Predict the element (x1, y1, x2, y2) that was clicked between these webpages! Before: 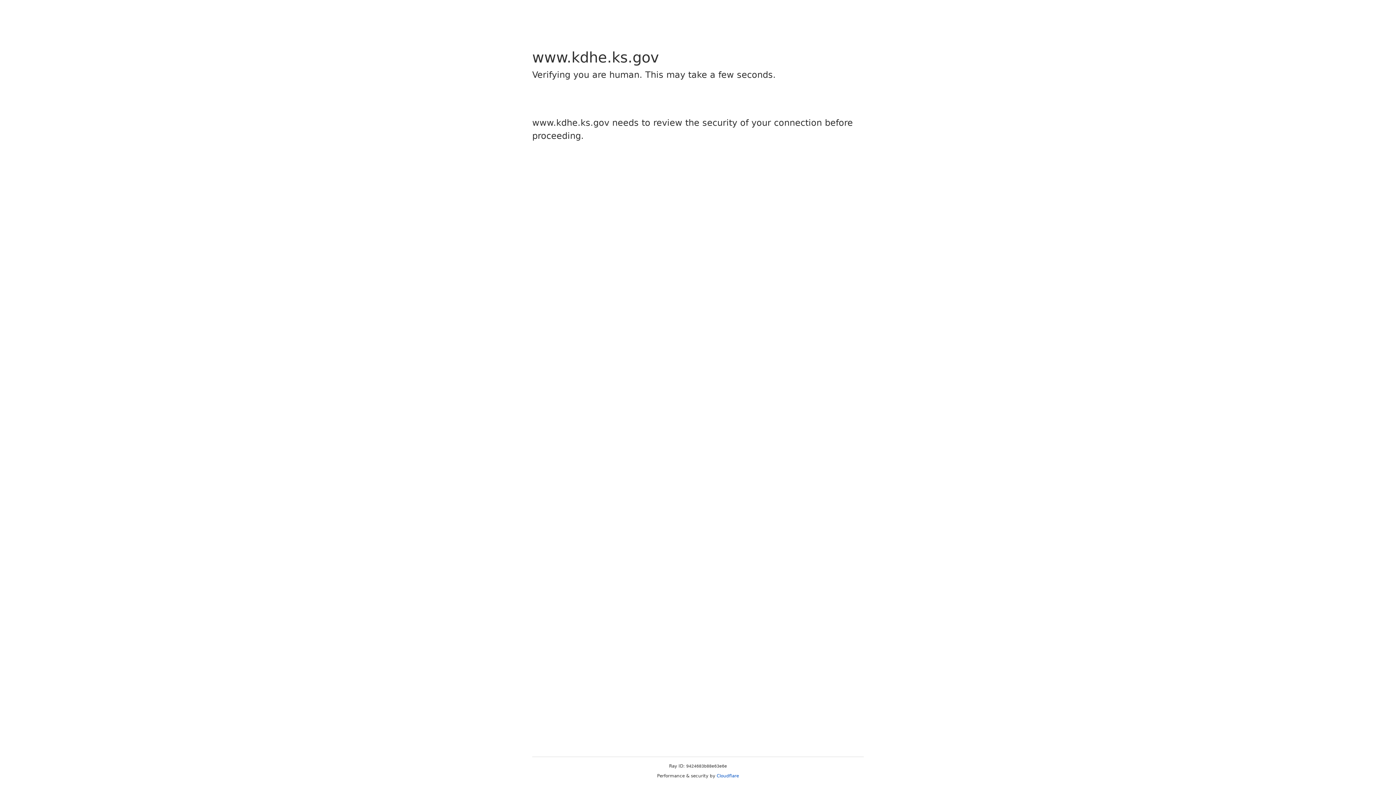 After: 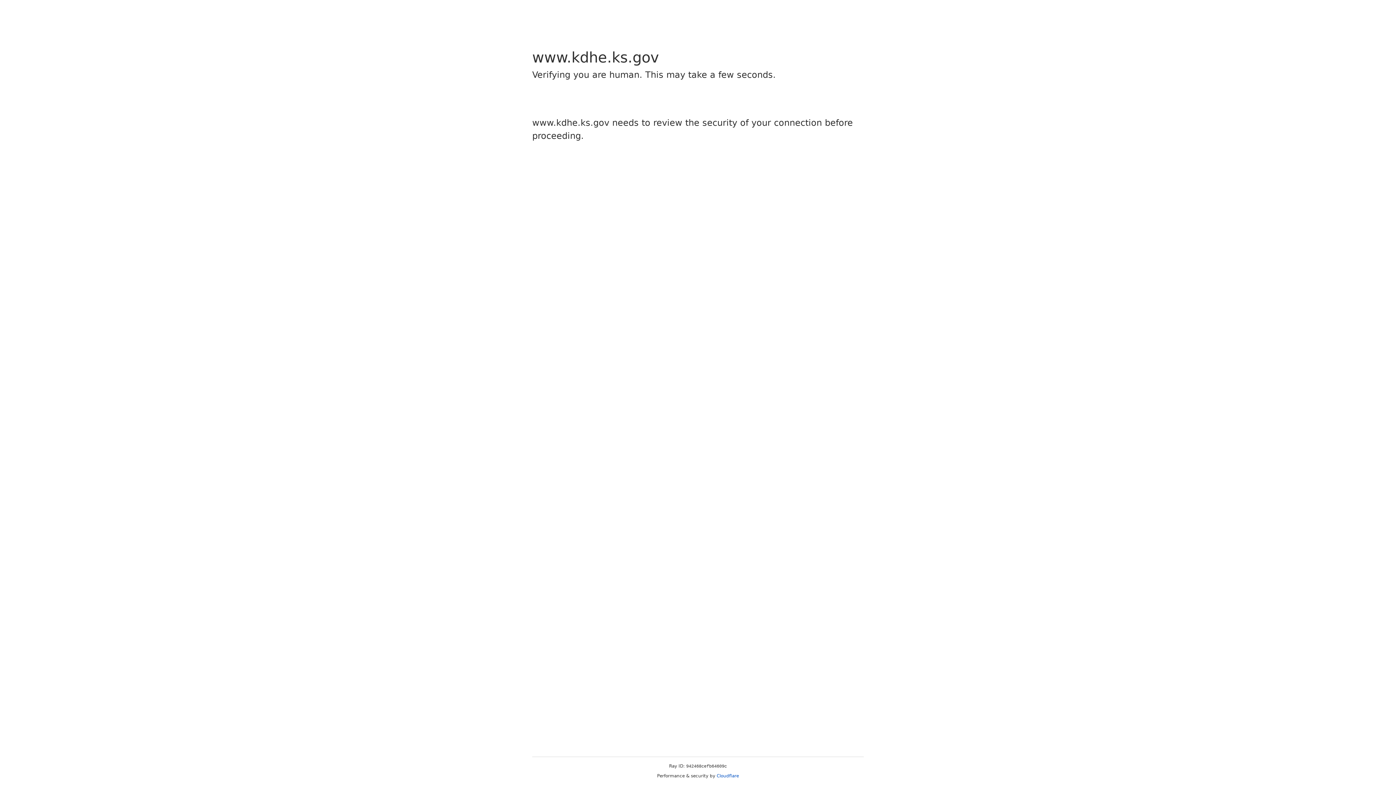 Action: label: Cloudflare bbox: (716, 773, 739, 778)